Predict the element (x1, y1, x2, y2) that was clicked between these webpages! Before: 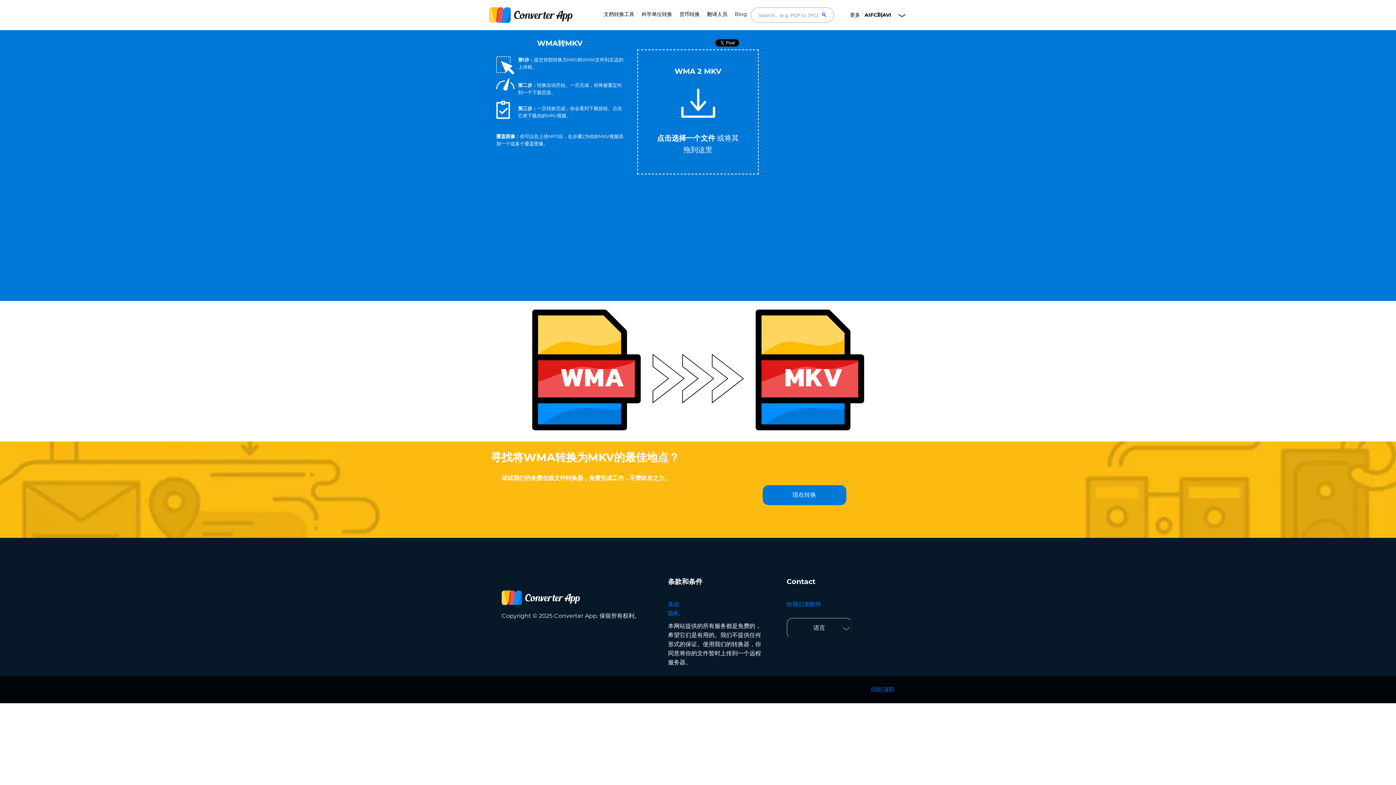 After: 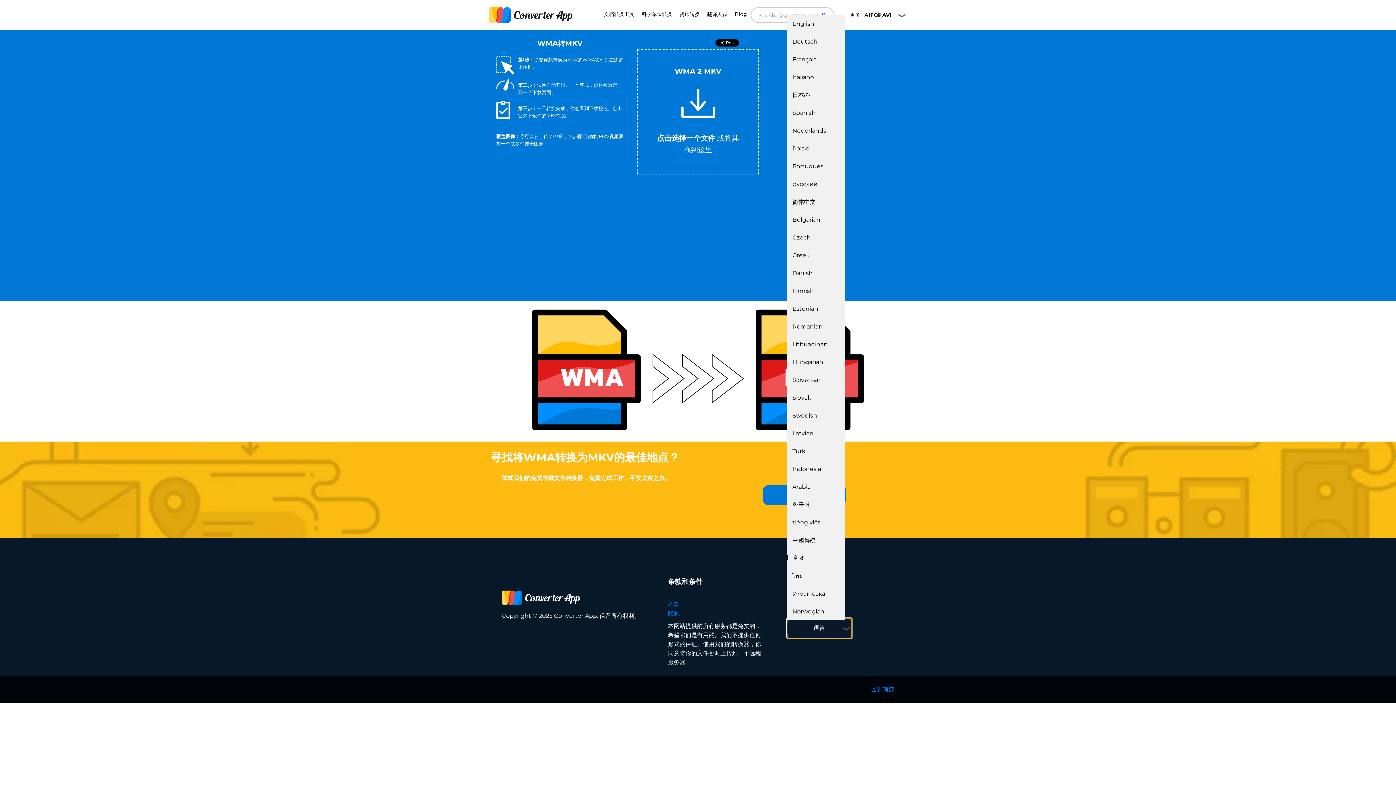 Action: label: 语言 bbox: (786, 509, 852, 530)